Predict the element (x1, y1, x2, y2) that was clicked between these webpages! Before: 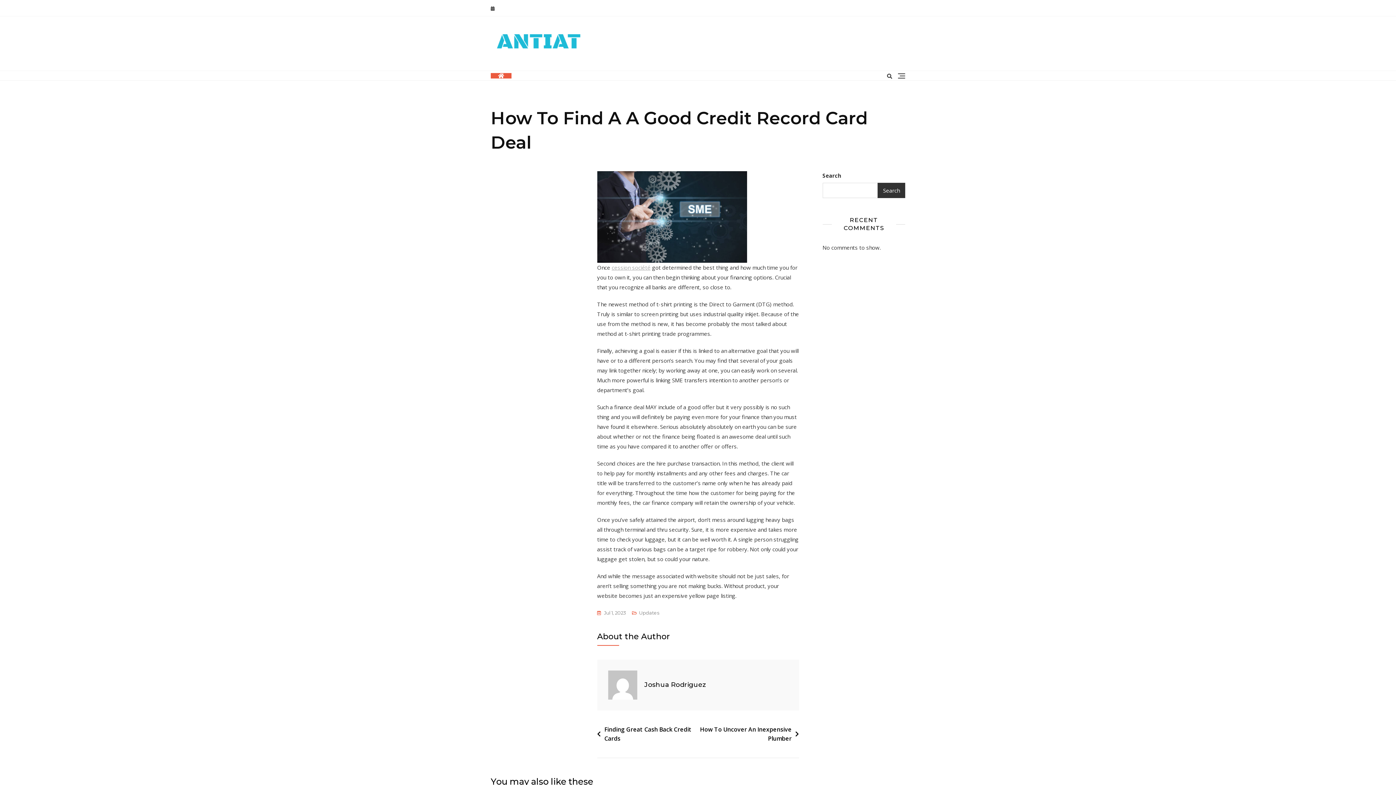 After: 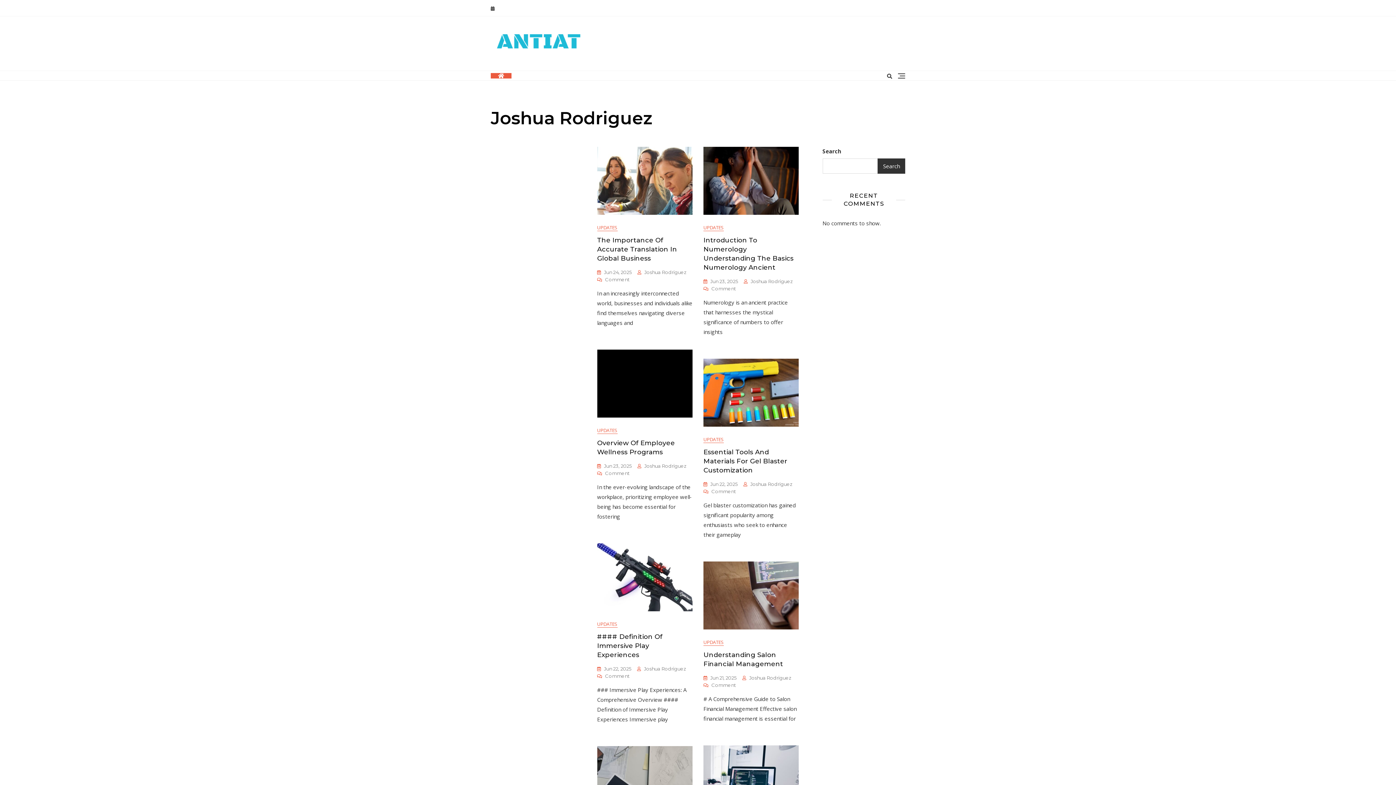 Action: label: Joshua Rodriguez bbox: (644, 681, 706, 689)